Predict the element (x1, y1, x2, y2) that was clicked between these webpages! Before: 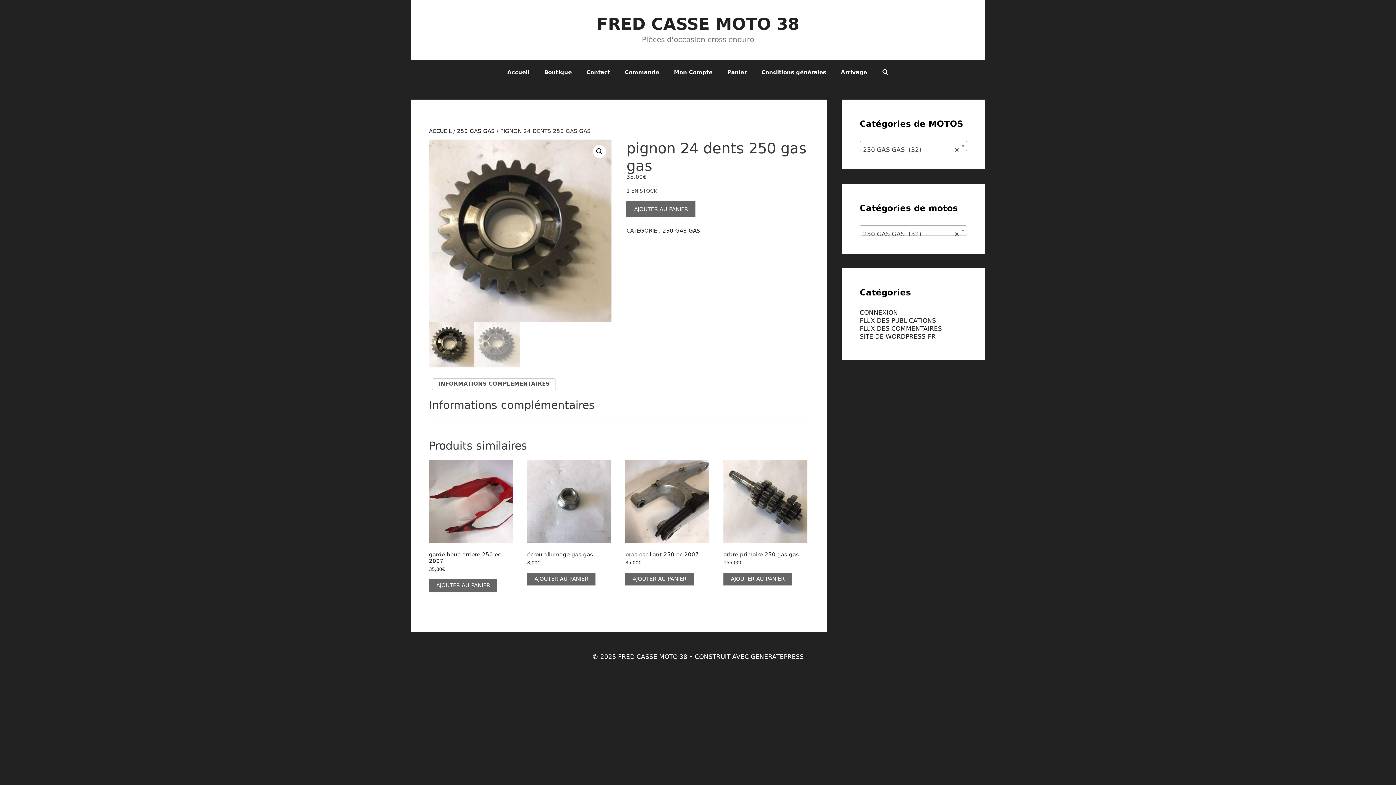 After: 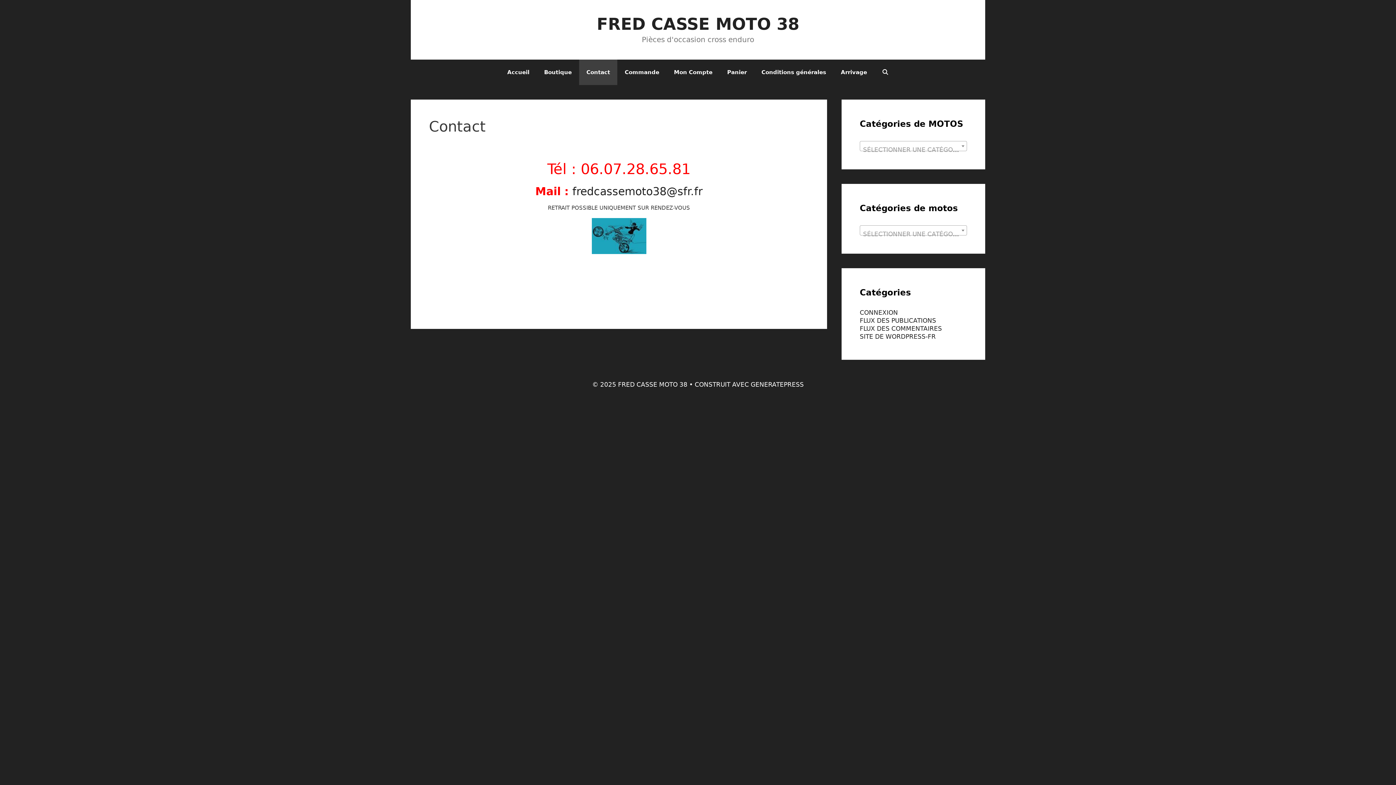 Action: label: Contact bbox: (579, 59, 617, 85)